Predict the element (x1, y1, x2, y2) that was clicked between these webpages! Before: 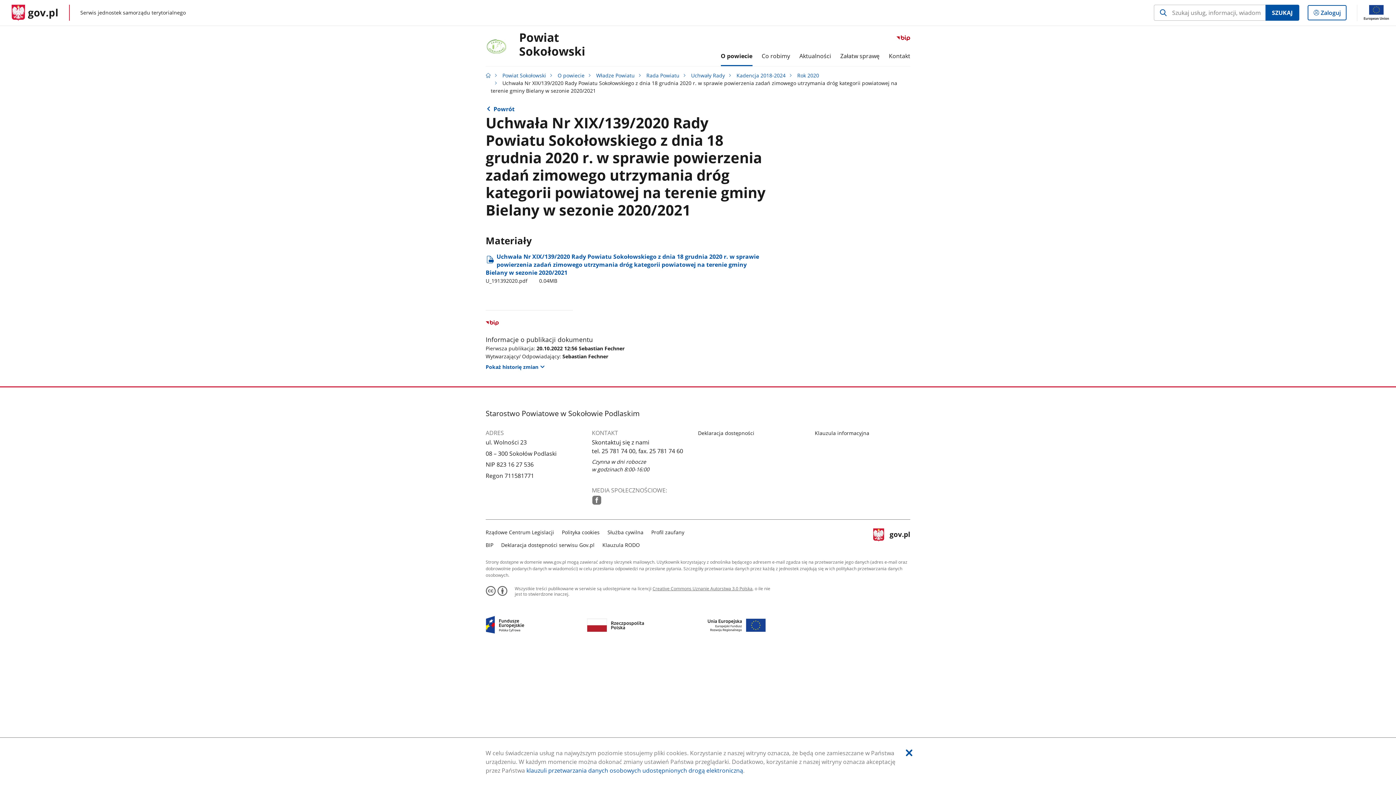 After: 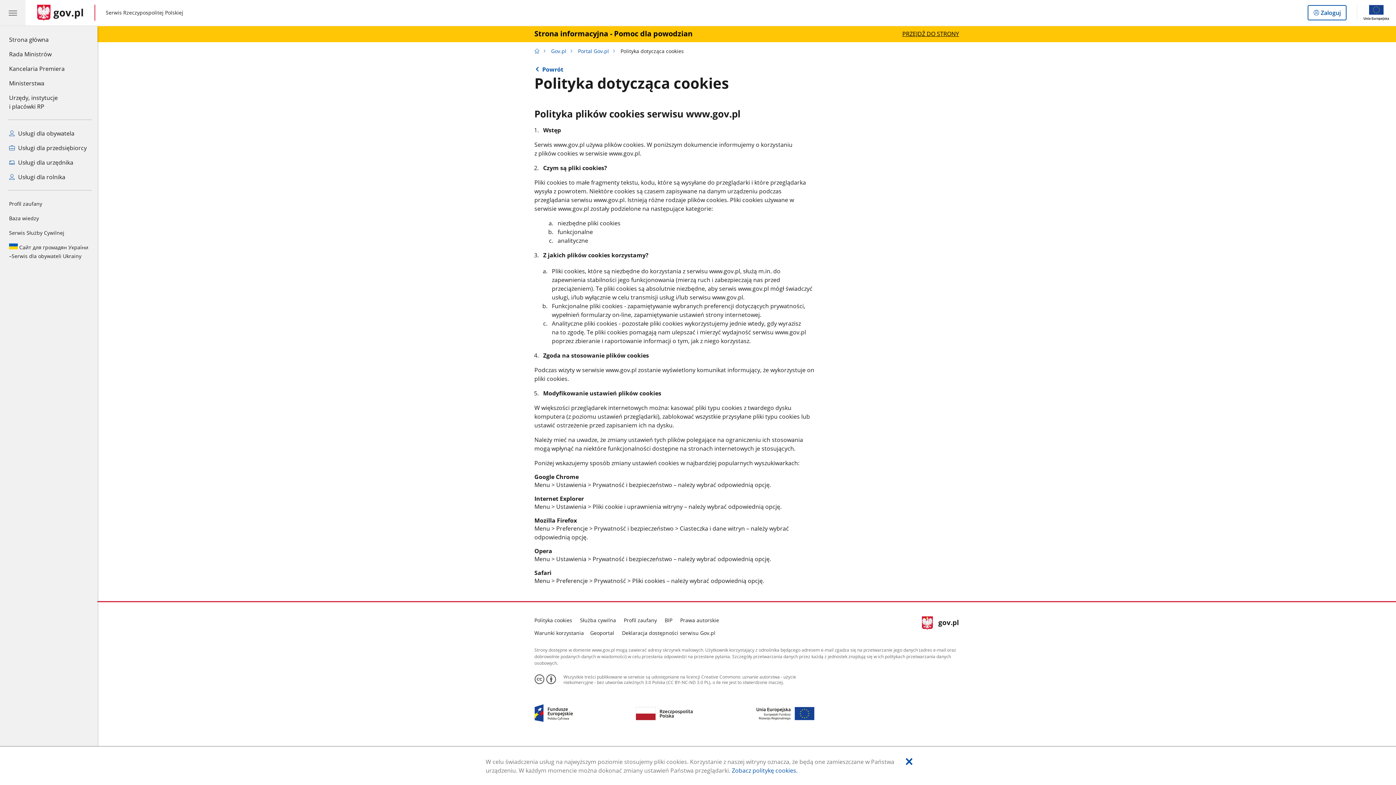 Action: bbox: (562, 528, 599, 535) label: Polityka cookies